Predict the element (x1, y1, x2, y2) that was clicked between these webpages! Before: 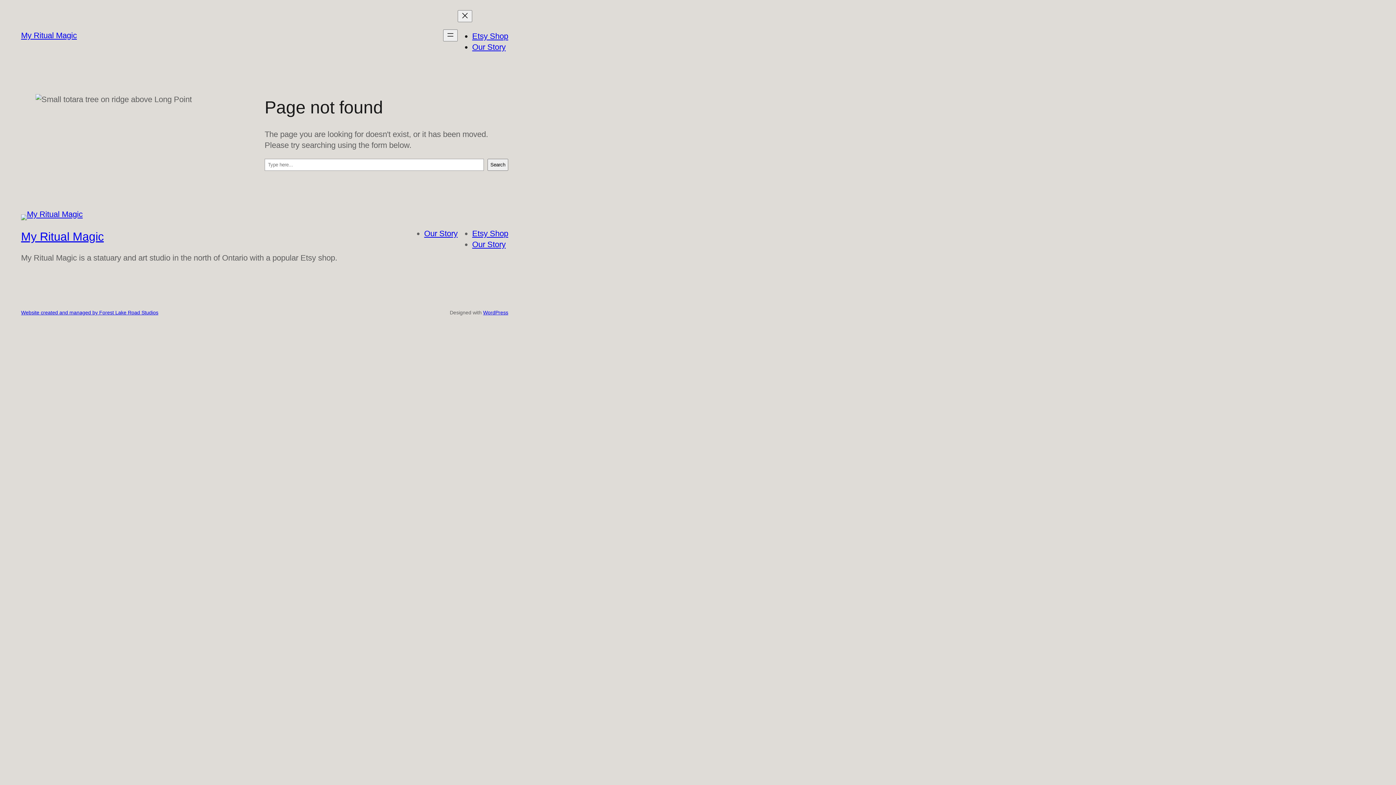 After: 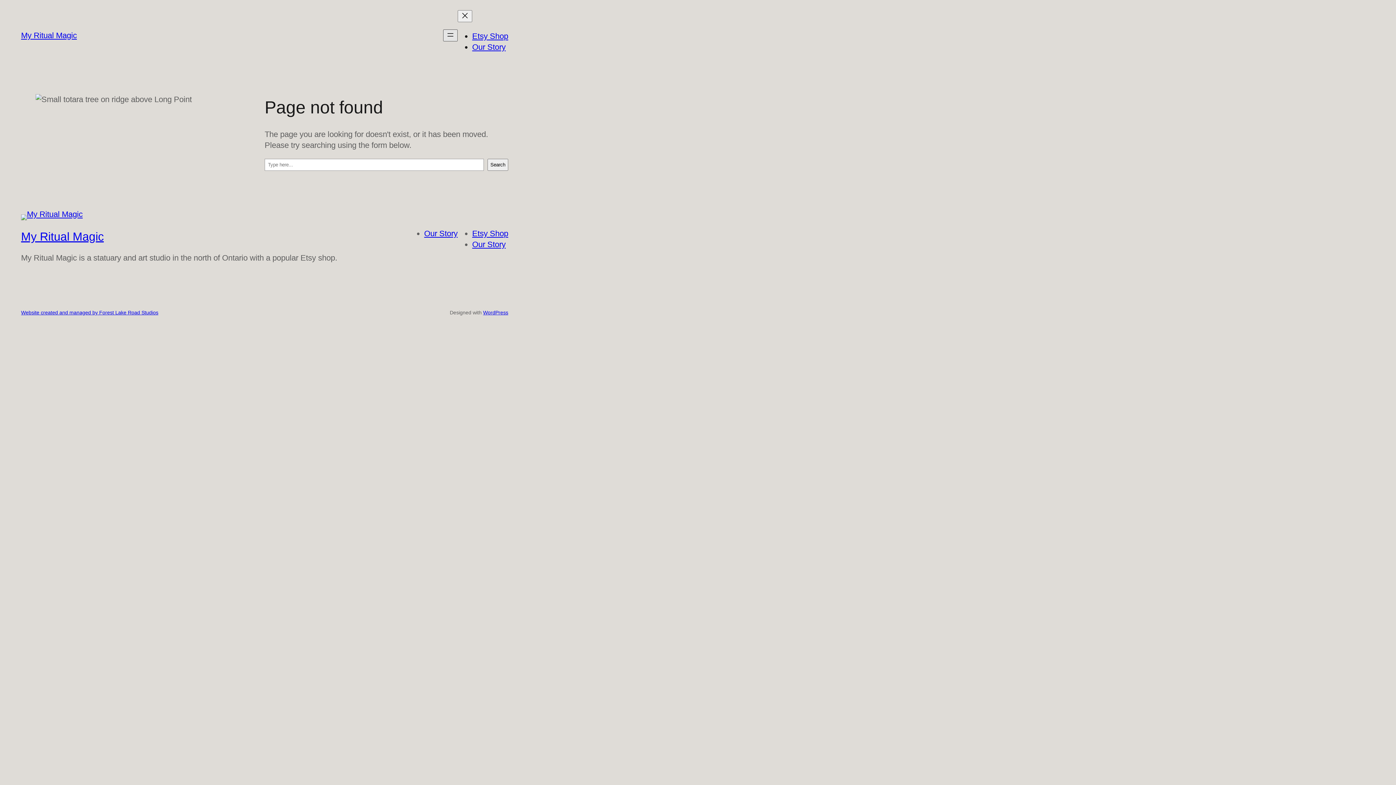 Action: bbox: (443, 29, 457, 41) label: Open menu